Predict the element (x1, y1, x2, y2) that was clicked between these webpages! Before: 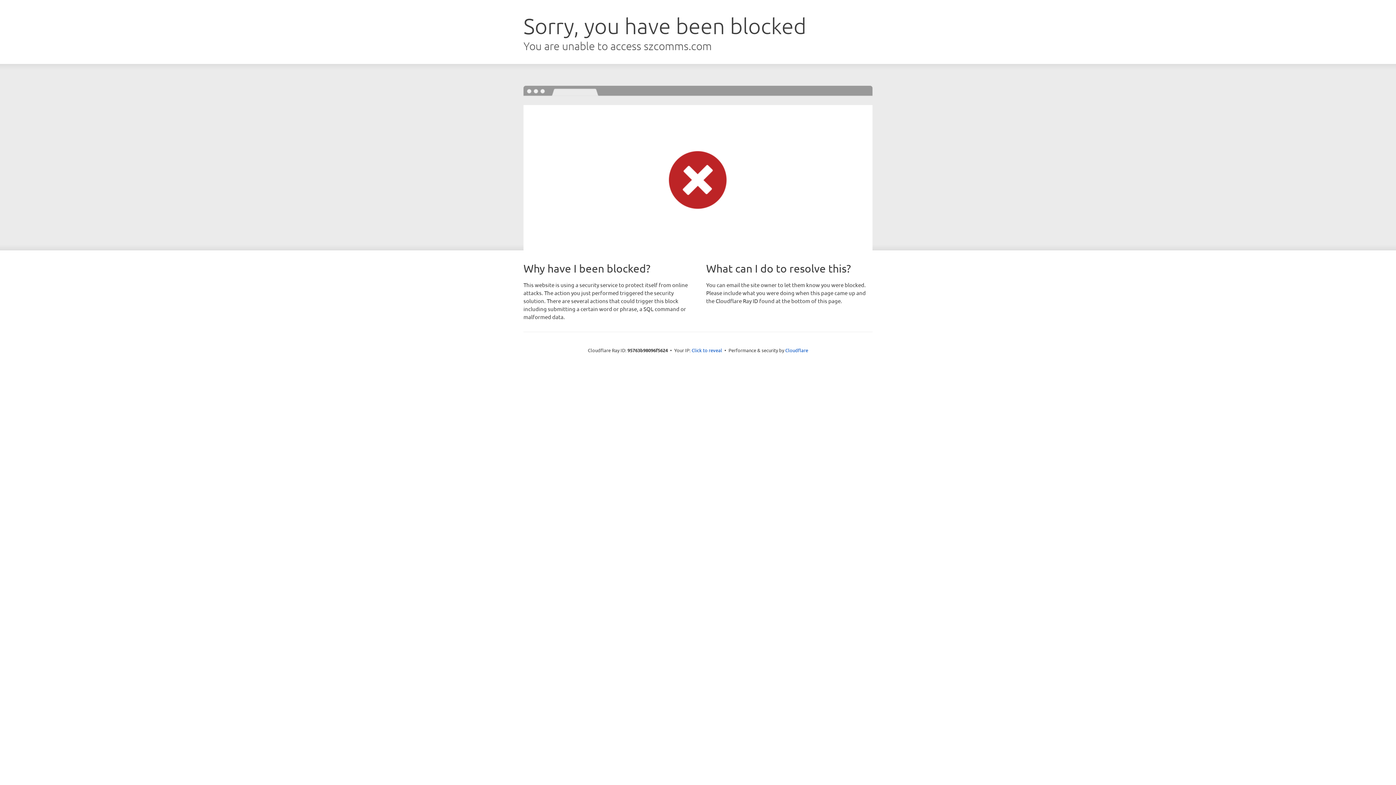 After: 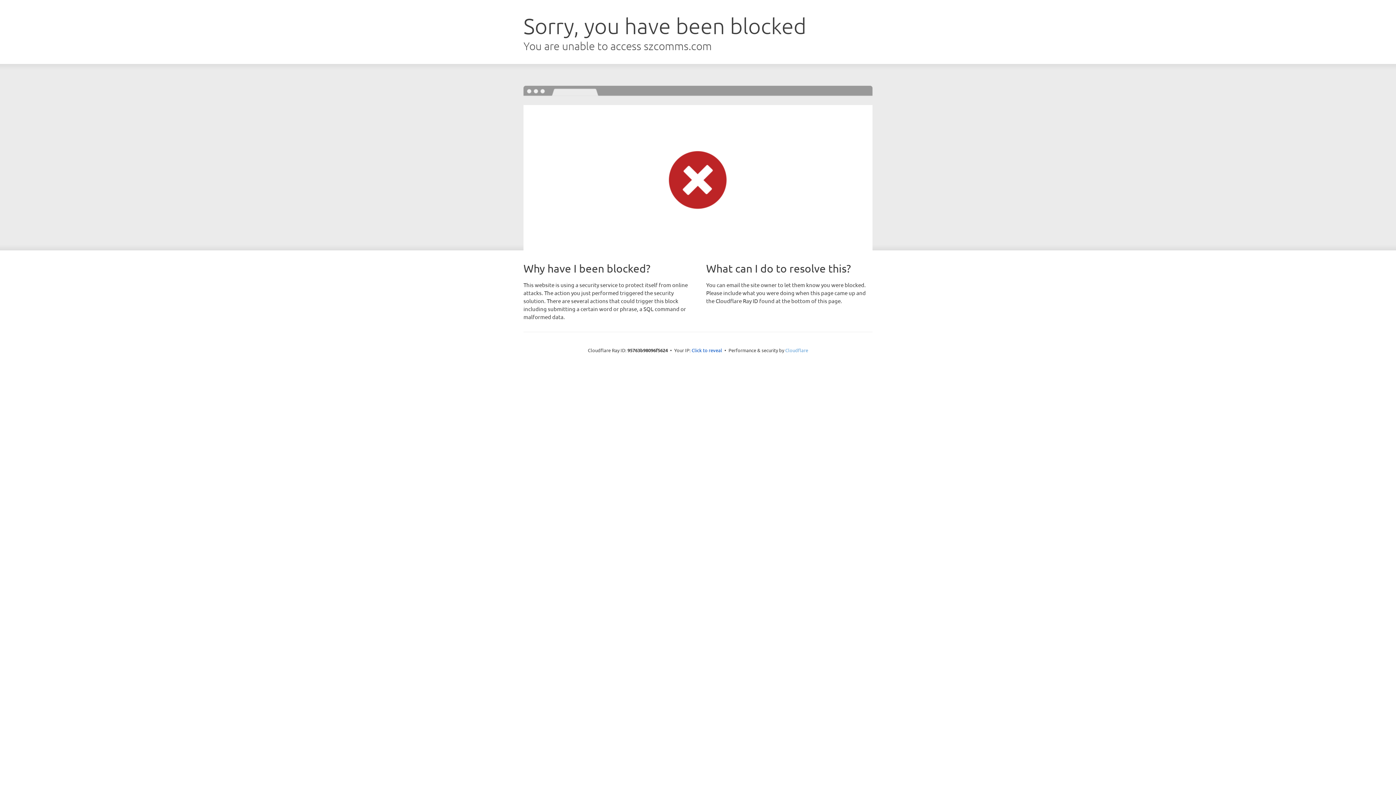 Action: label: Cloudflare bbox: (785, 347, 808, 353)